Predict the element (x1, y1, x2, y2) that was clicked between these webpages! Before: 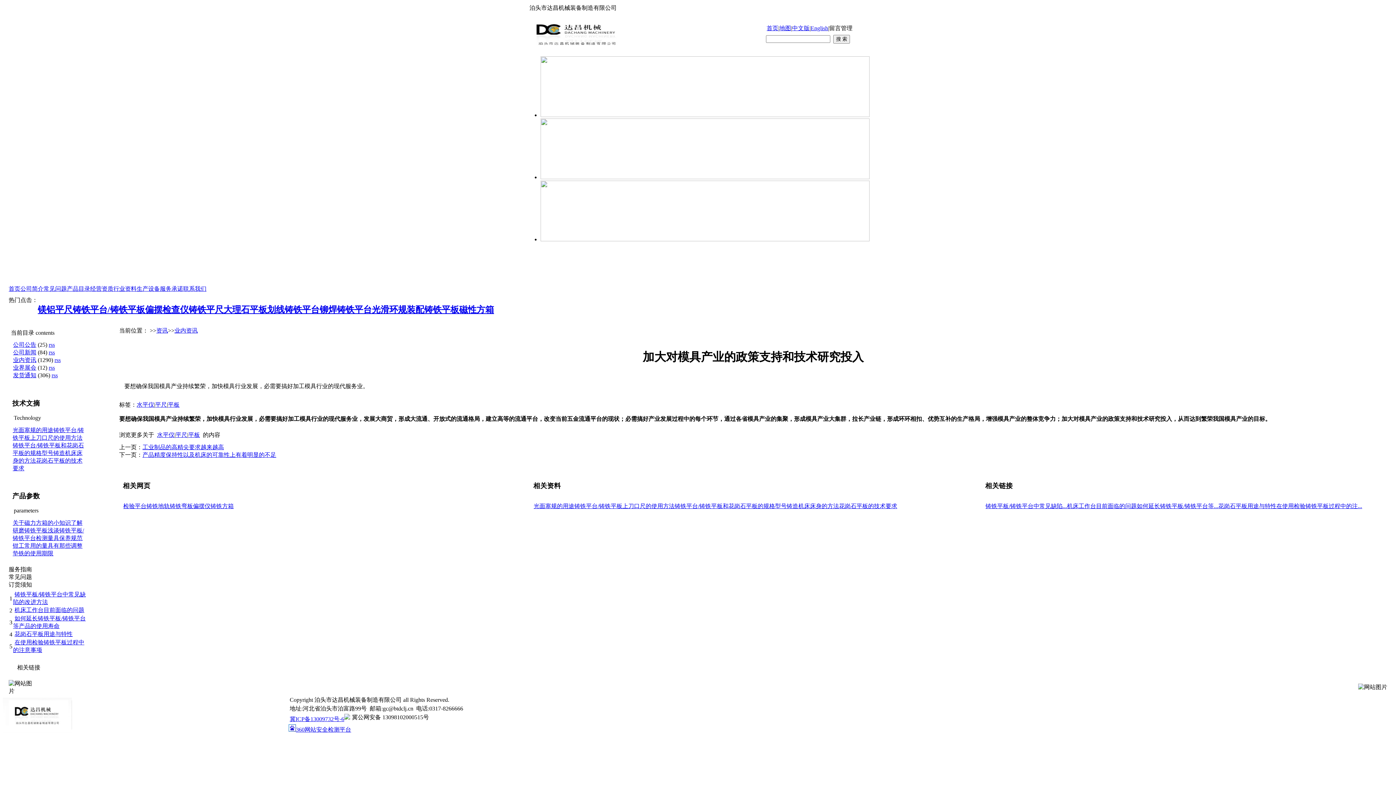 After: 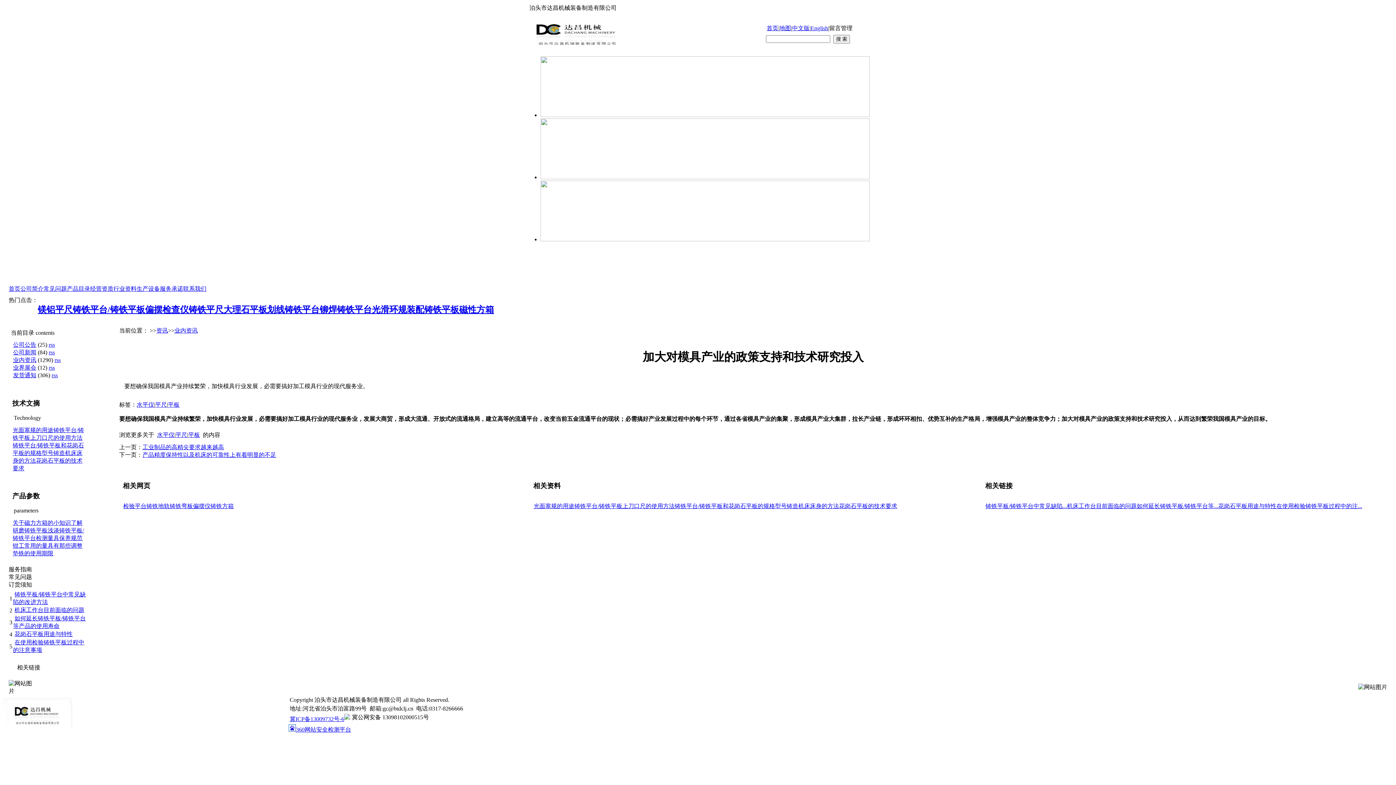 Action: label: 常见问题 bbox: (43, 285, 66, 292)